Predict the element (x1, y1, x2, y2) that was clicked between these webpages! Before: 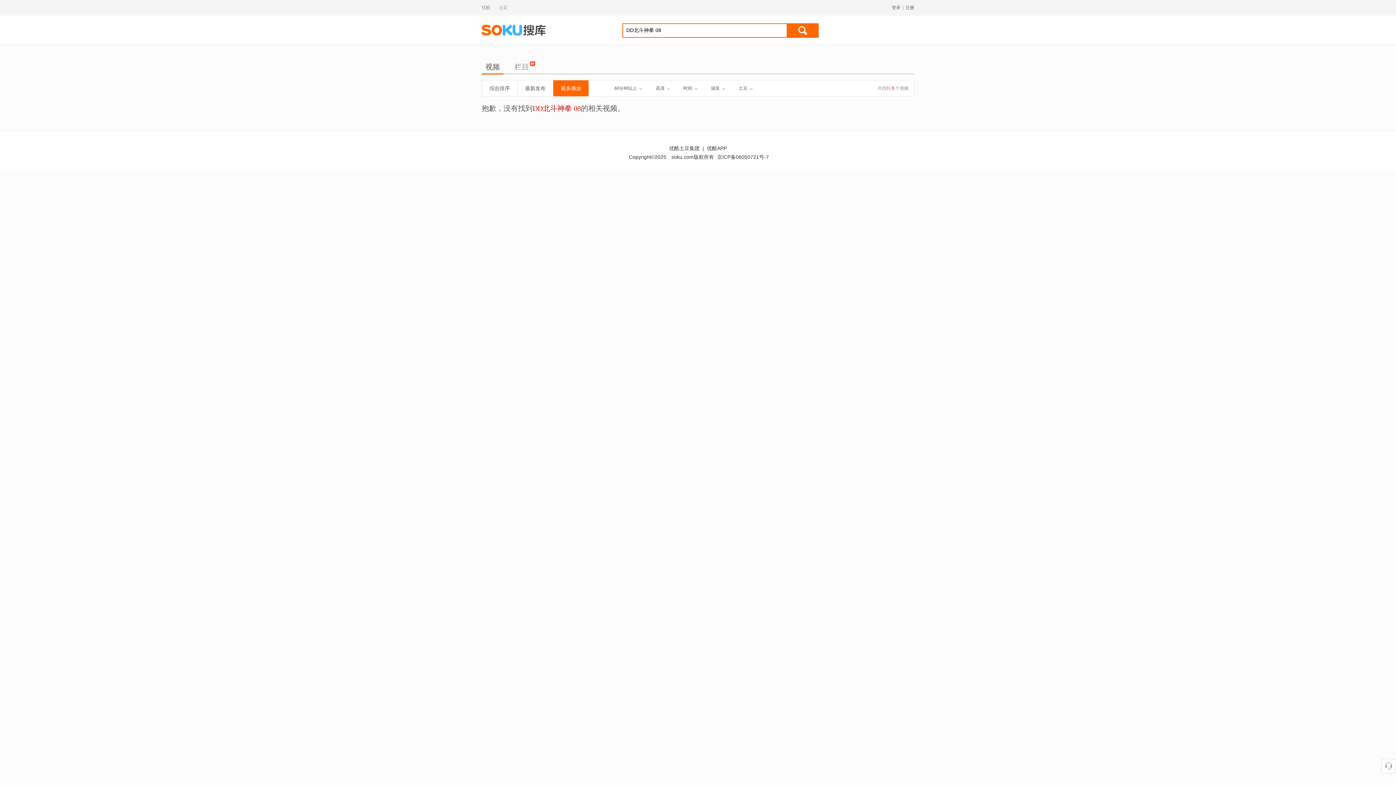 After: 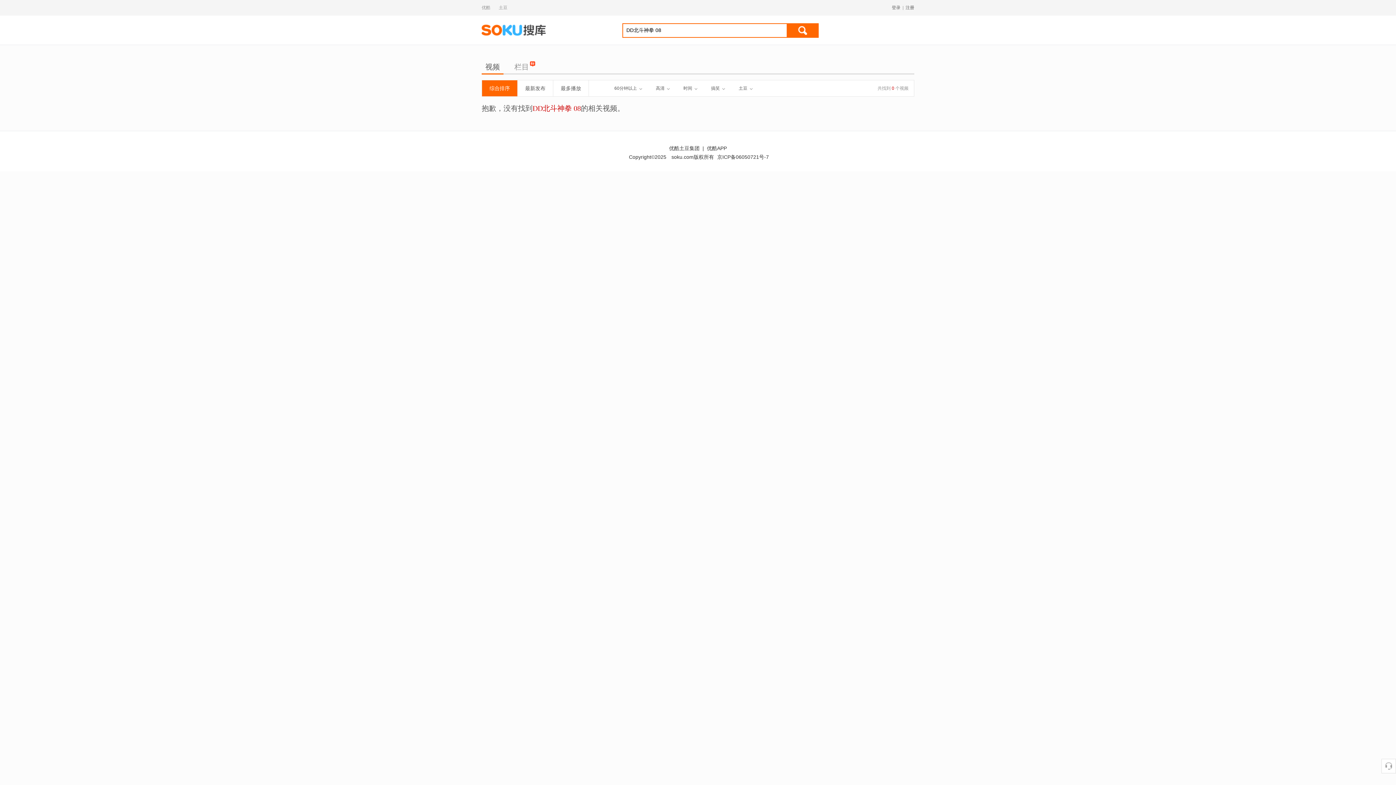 Action: bbox: (482, 80, 517, 96) label: 综合排序